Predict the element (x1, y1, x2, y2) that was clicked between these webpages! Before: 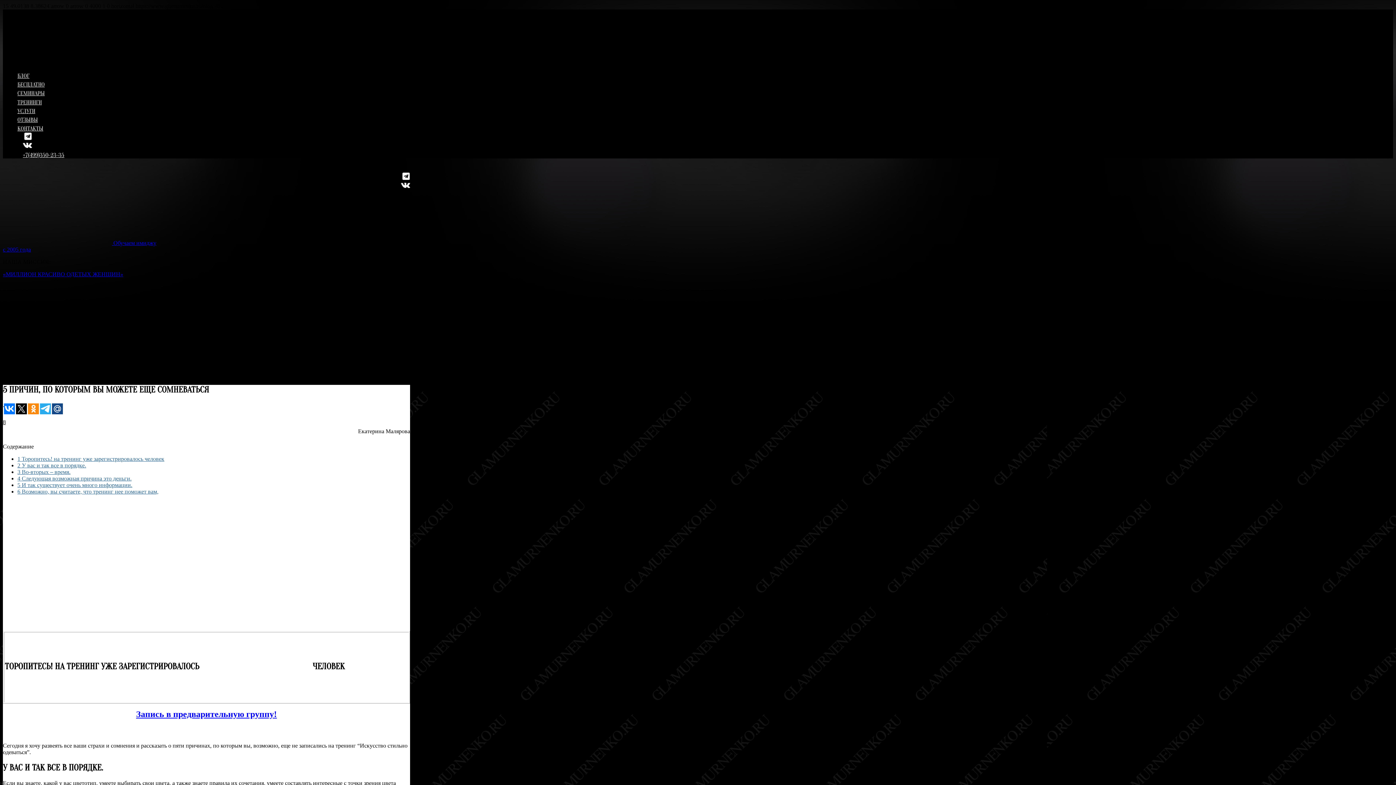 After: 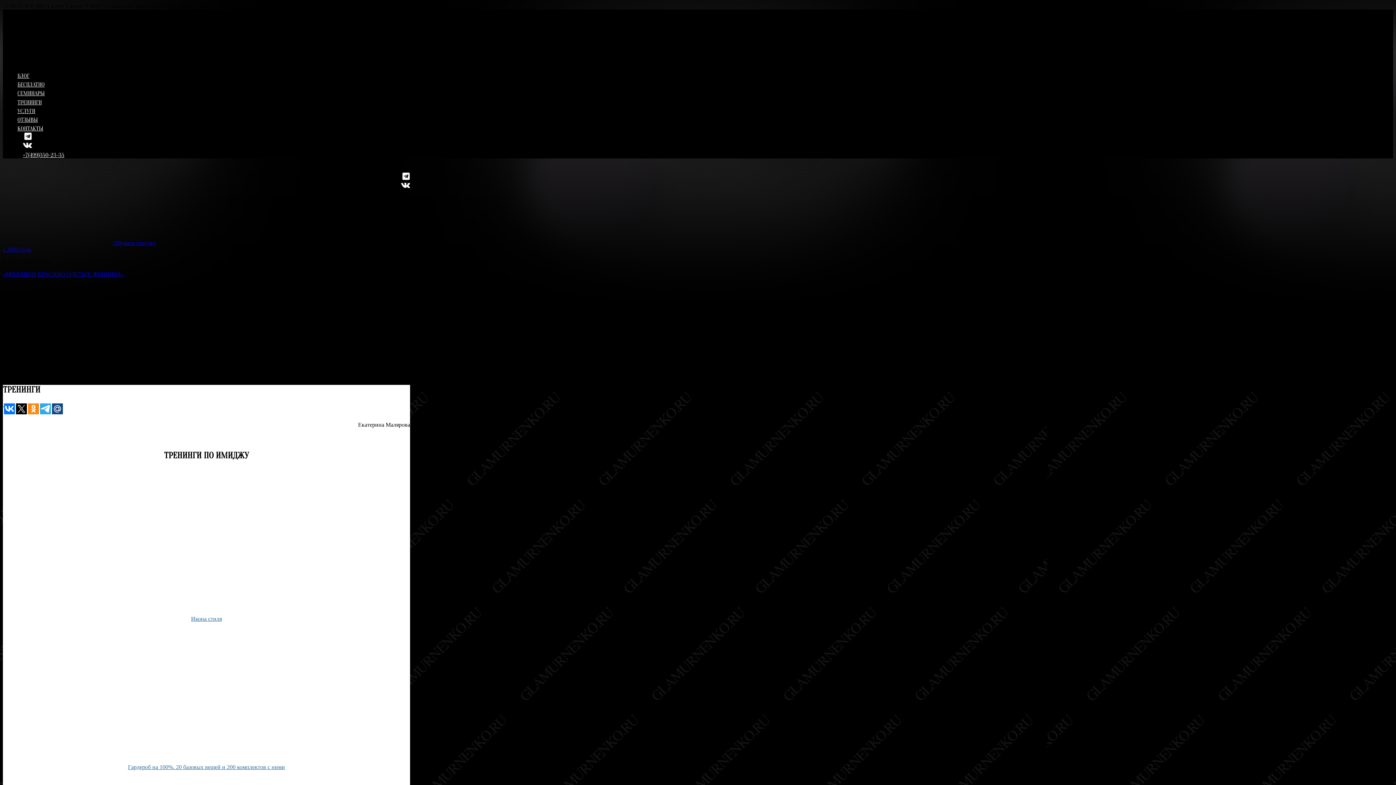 Action: label: ТРЕНИНГИ bbox: (17, 99, 41, 105)